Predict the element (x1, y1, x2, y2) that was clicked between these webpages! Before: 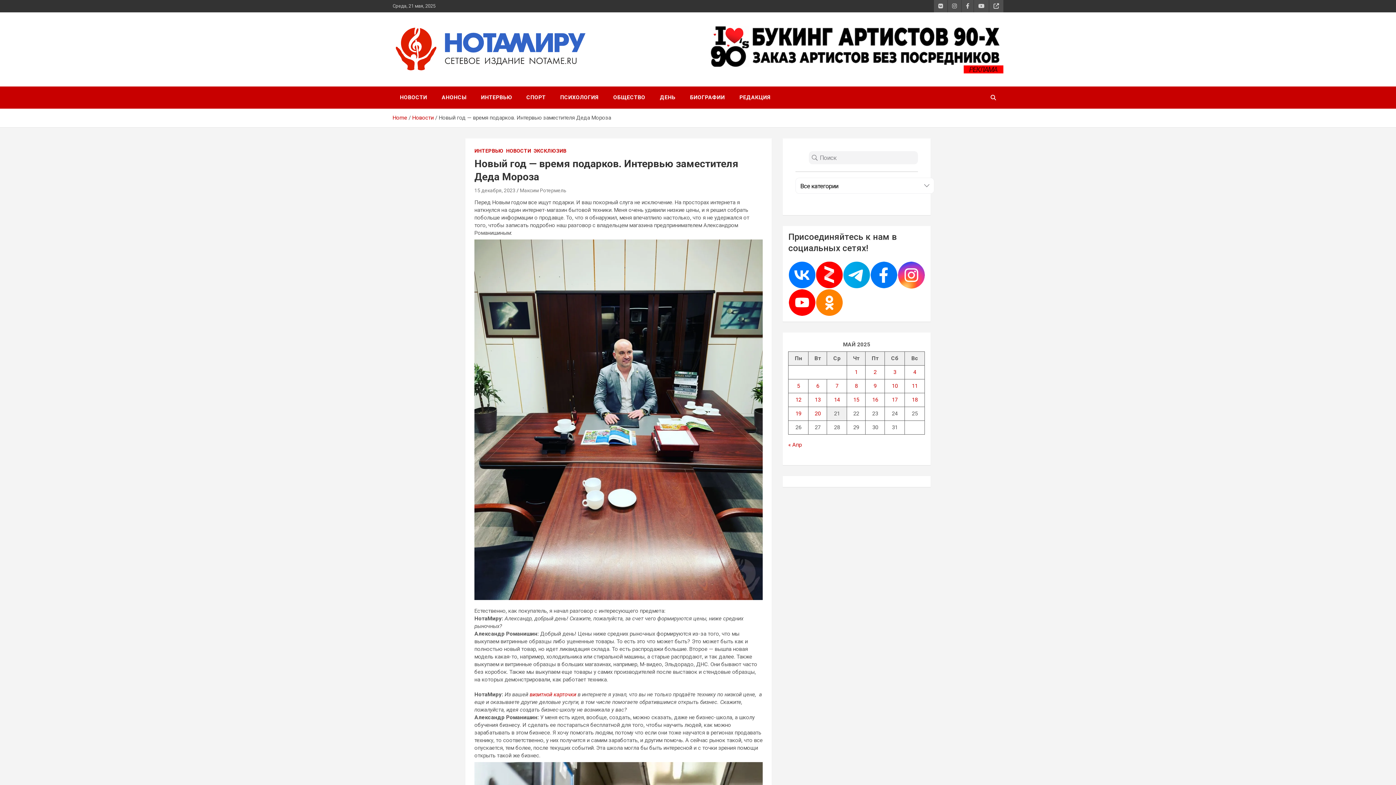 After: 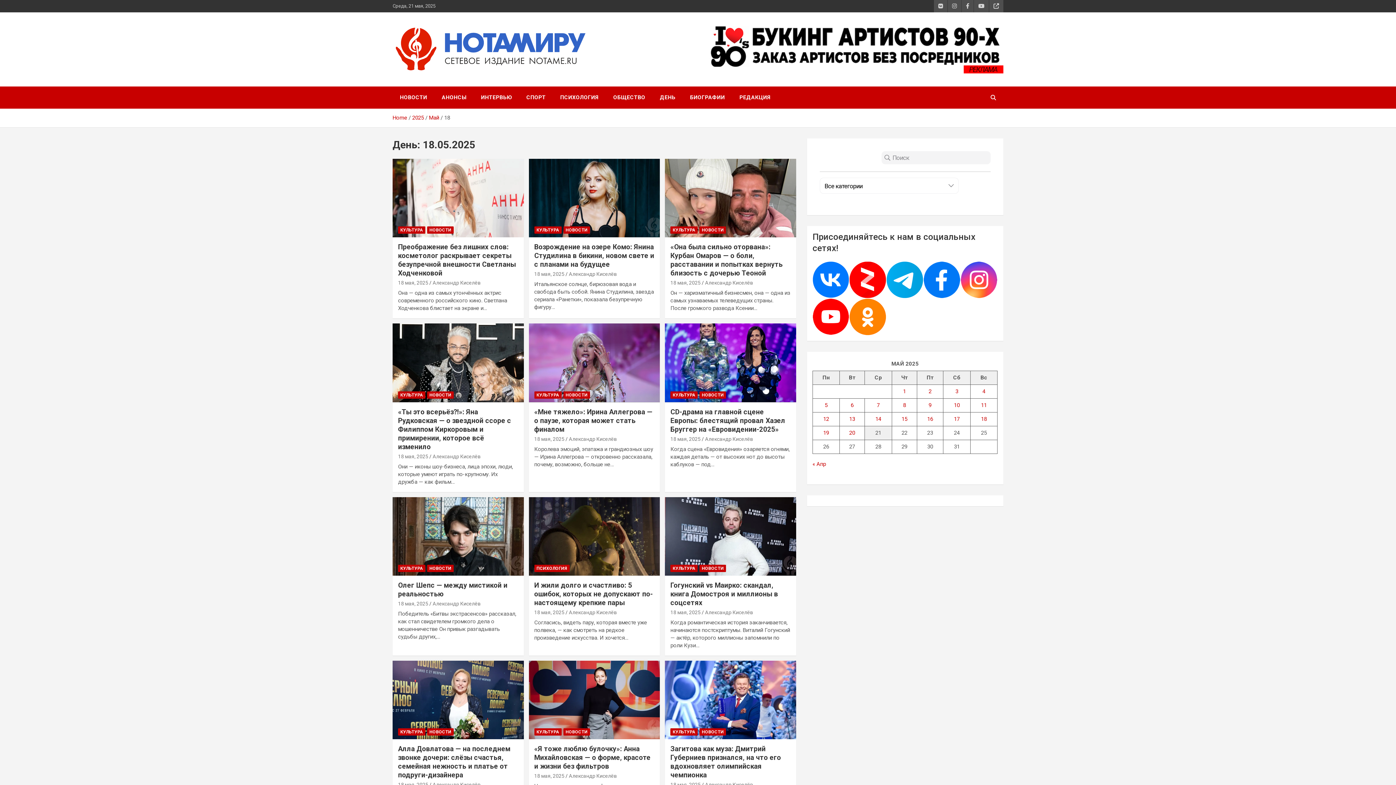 Action: bbox: (912, 396, 917, 403) label: Записи, опубликованные 18.05.2025